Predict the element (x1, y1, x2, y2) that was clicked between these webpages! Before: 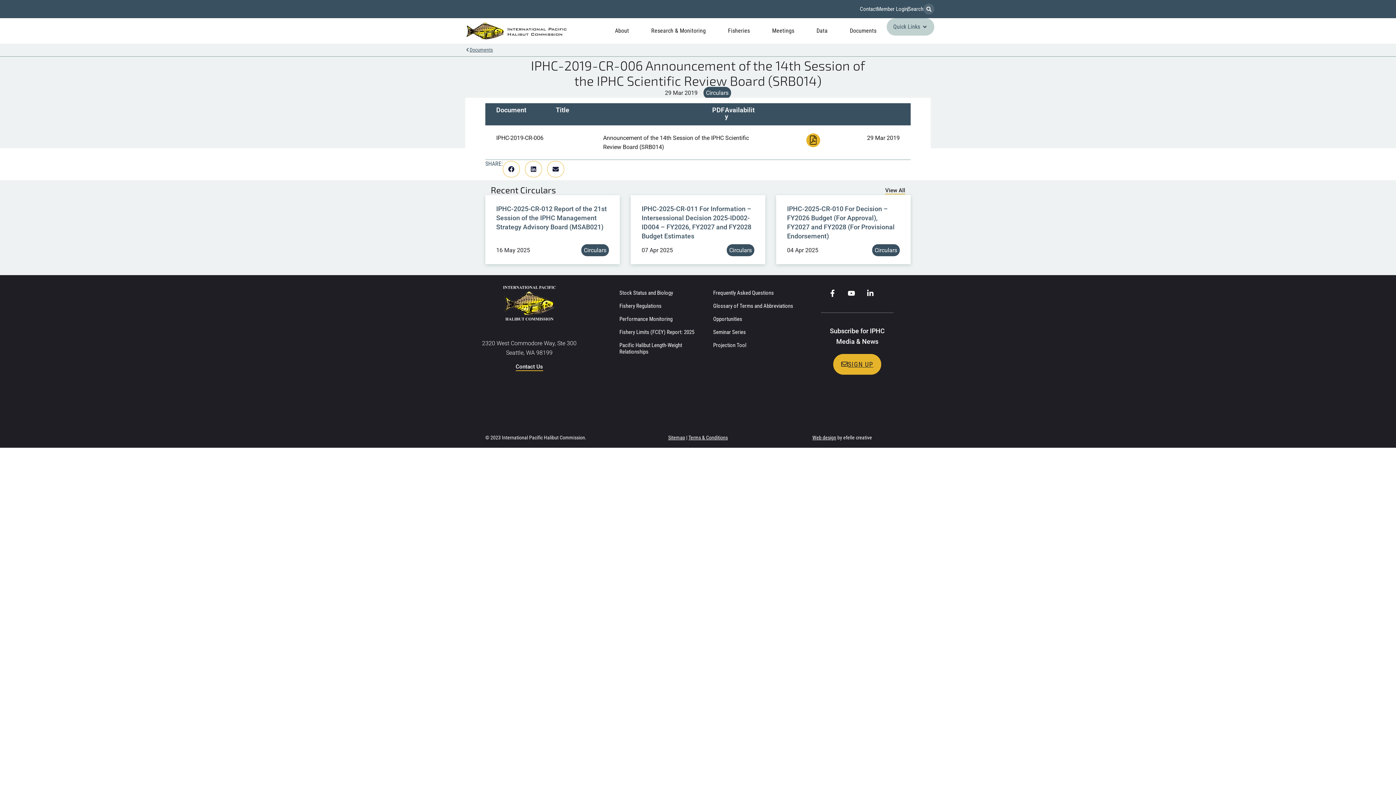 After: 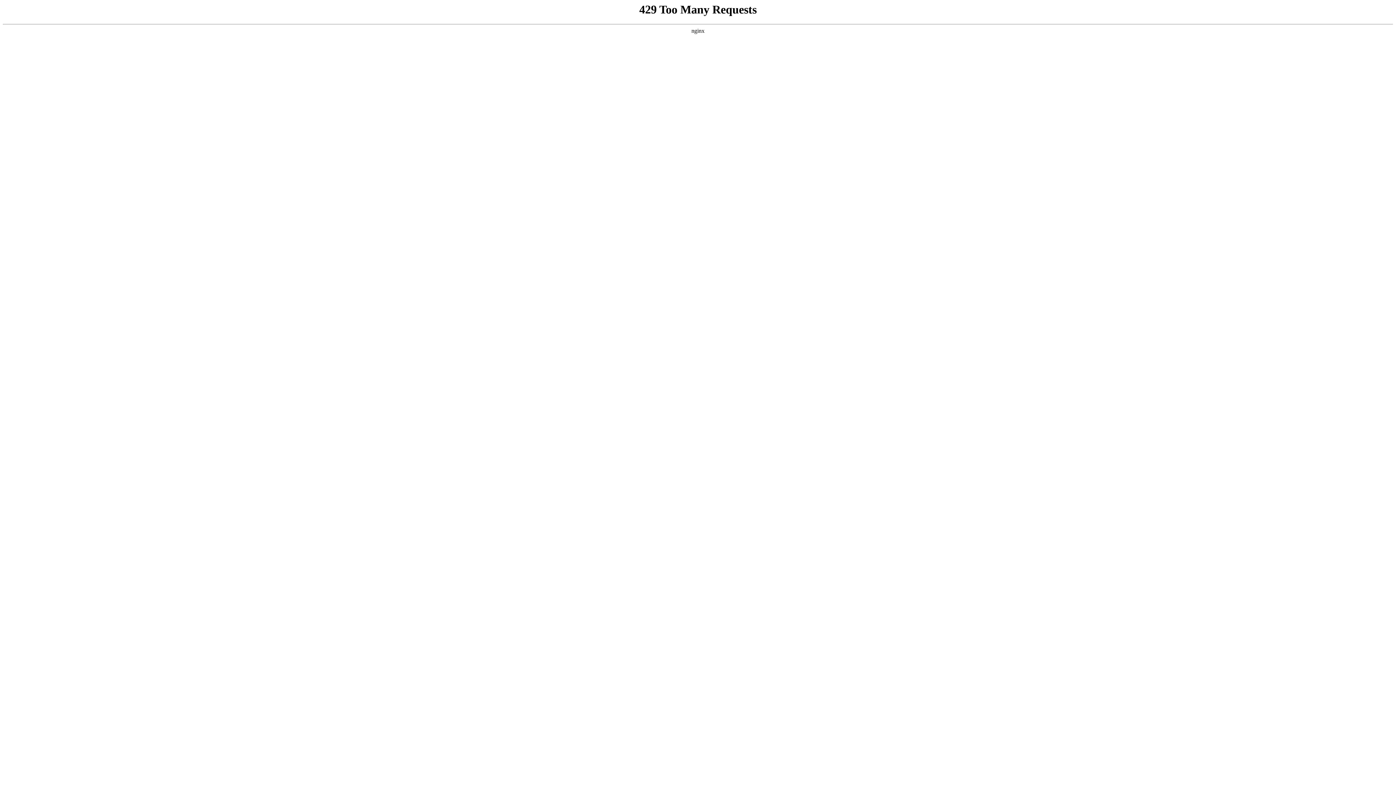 Action: label: Terms & Conditions bbox: (688, 434, 727, 440)